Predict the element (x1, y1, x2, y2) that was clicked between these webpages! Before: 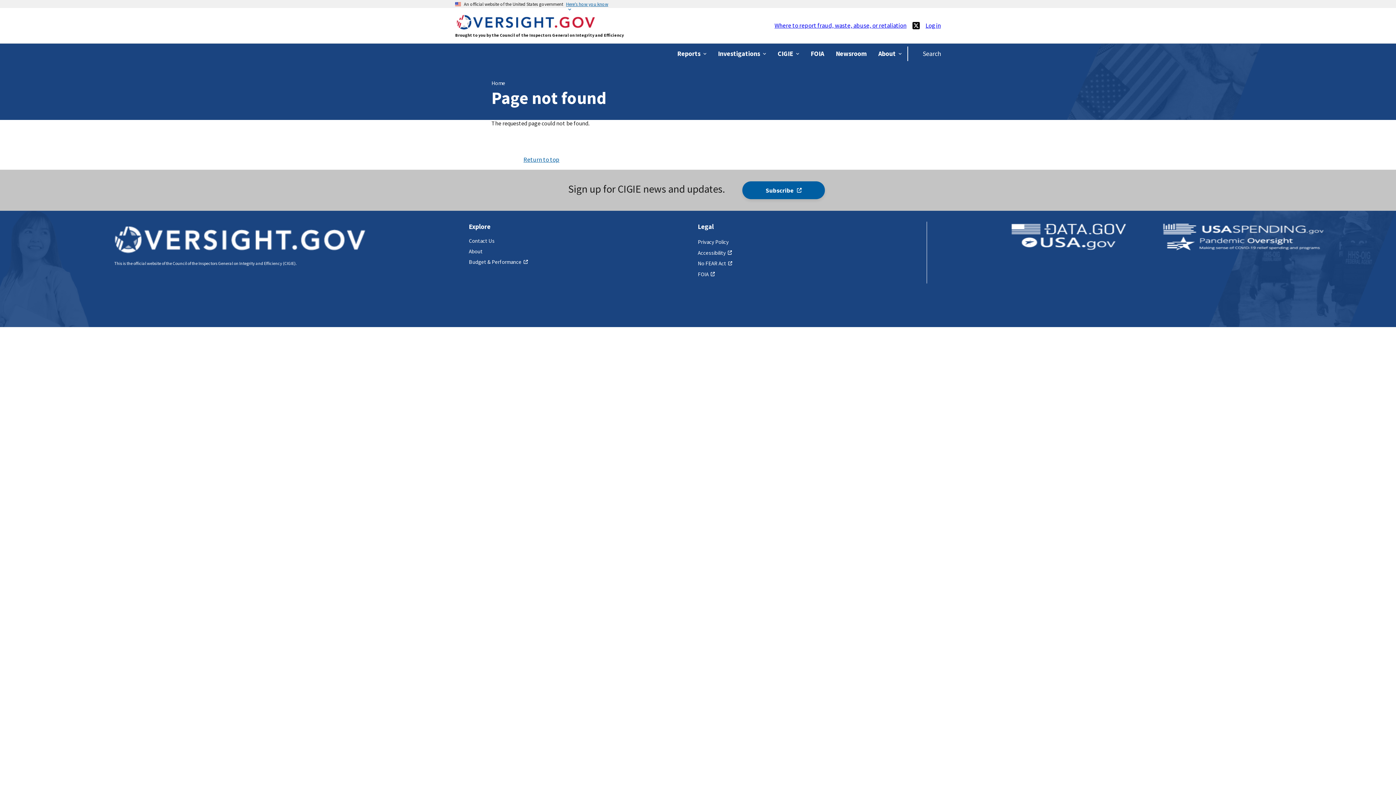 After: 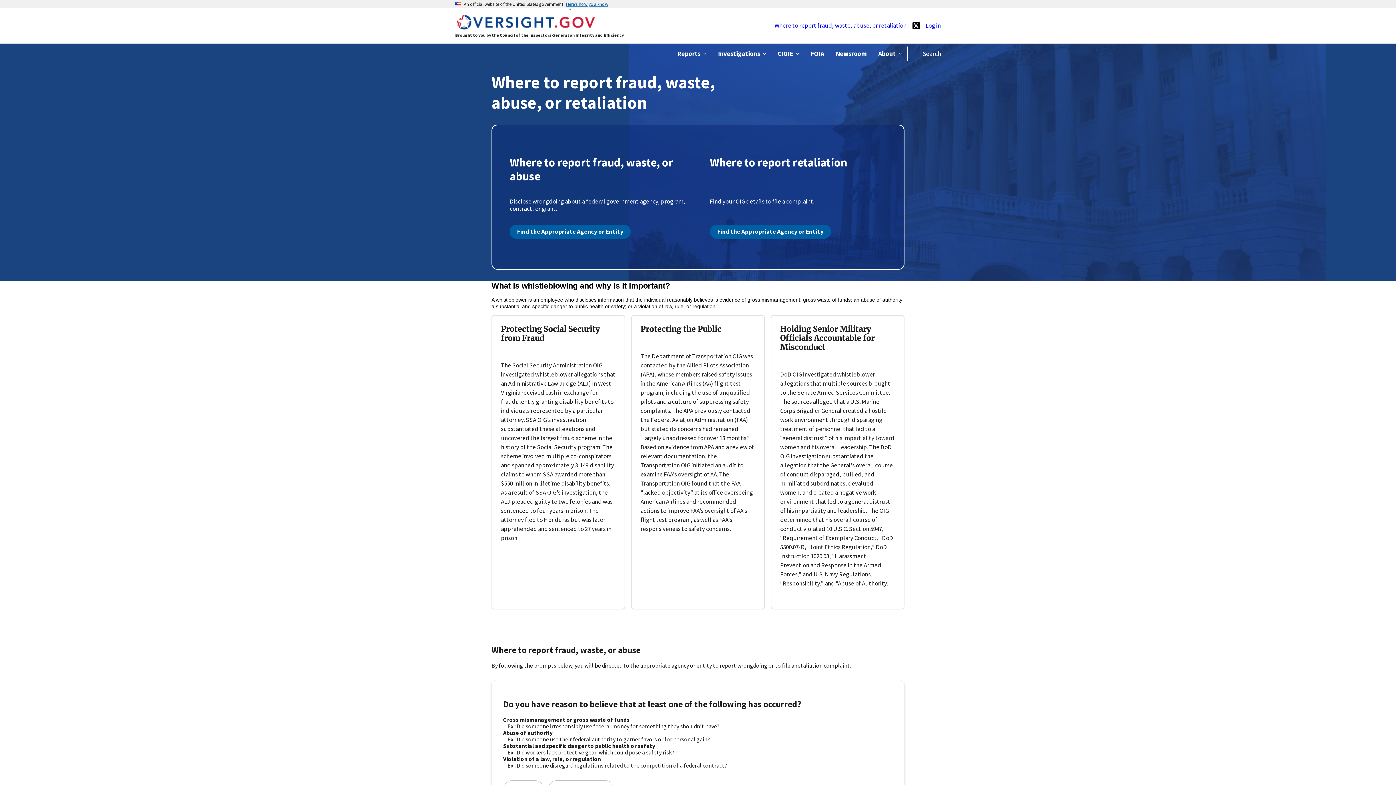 Action: label: Where to report fraud, waste, abuse, or retaliation bbox: (774, 21, 906, 29)